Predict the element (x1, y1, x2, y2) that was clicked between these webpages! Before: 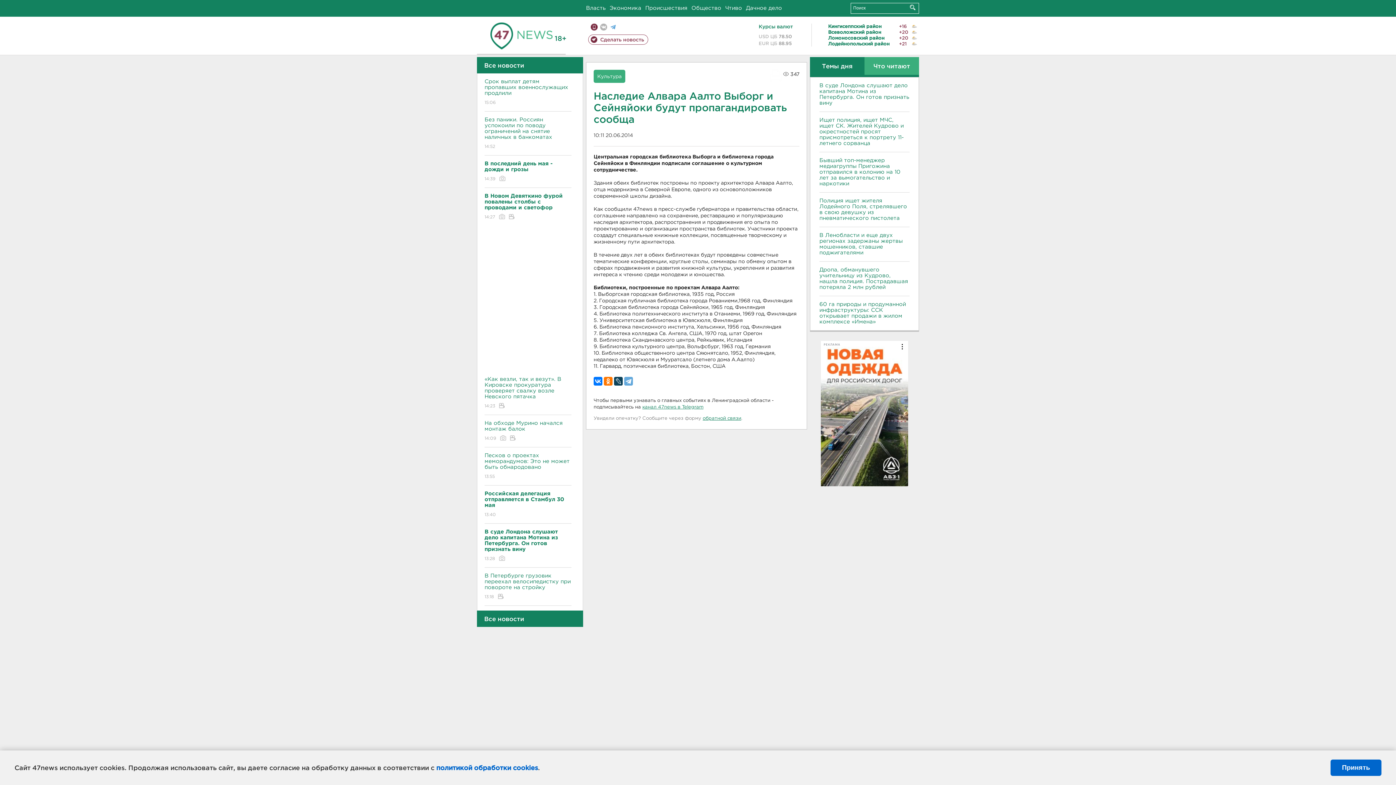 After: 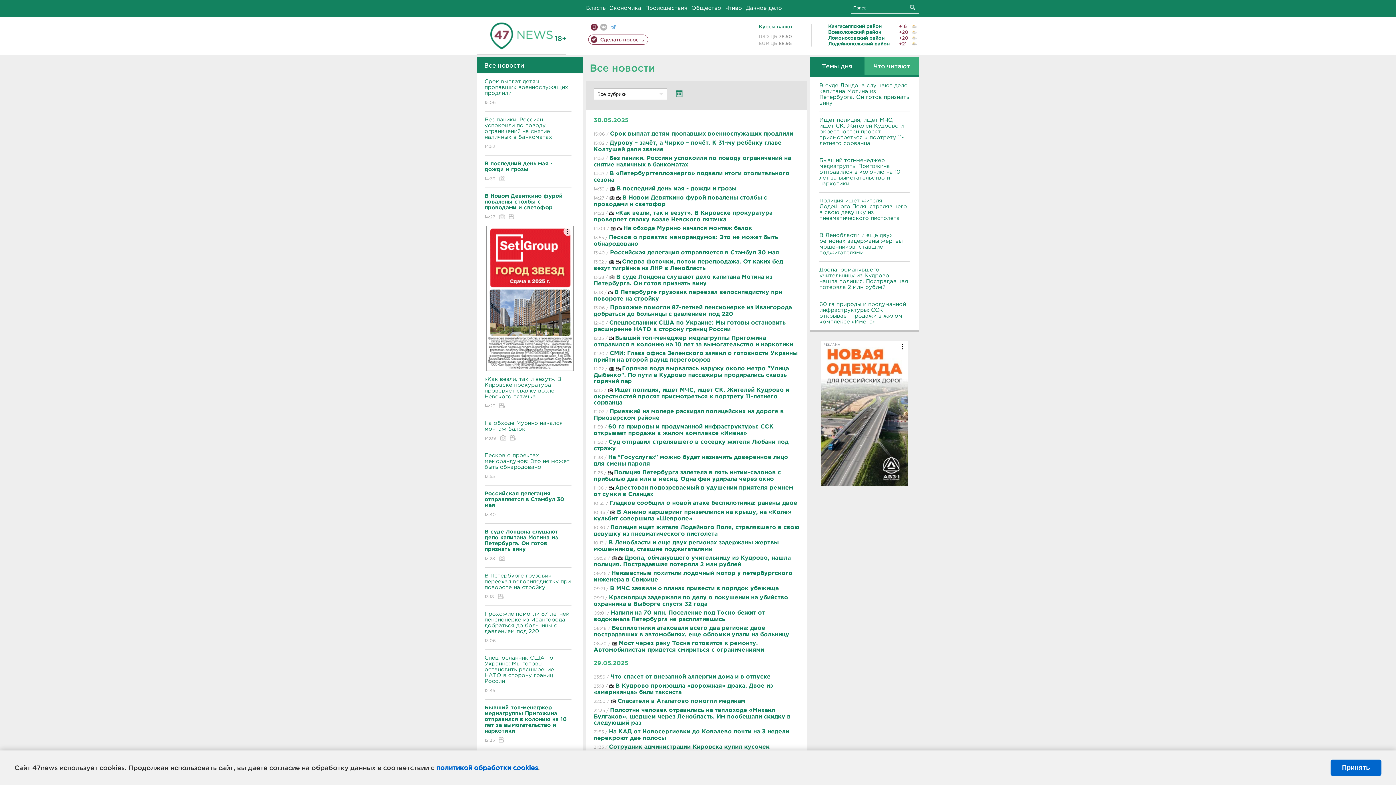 Action: label: Все новости bbox: (477, 57, 583, 73)